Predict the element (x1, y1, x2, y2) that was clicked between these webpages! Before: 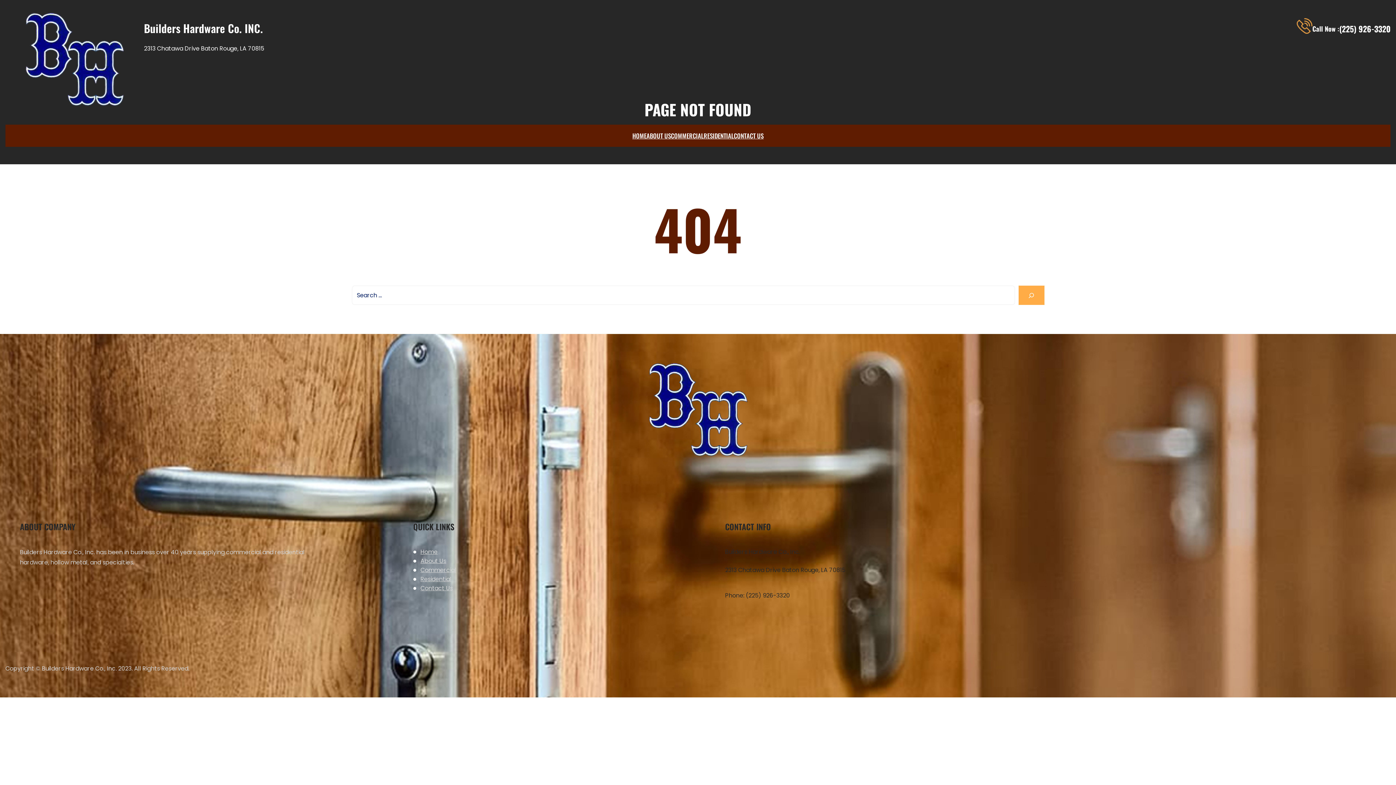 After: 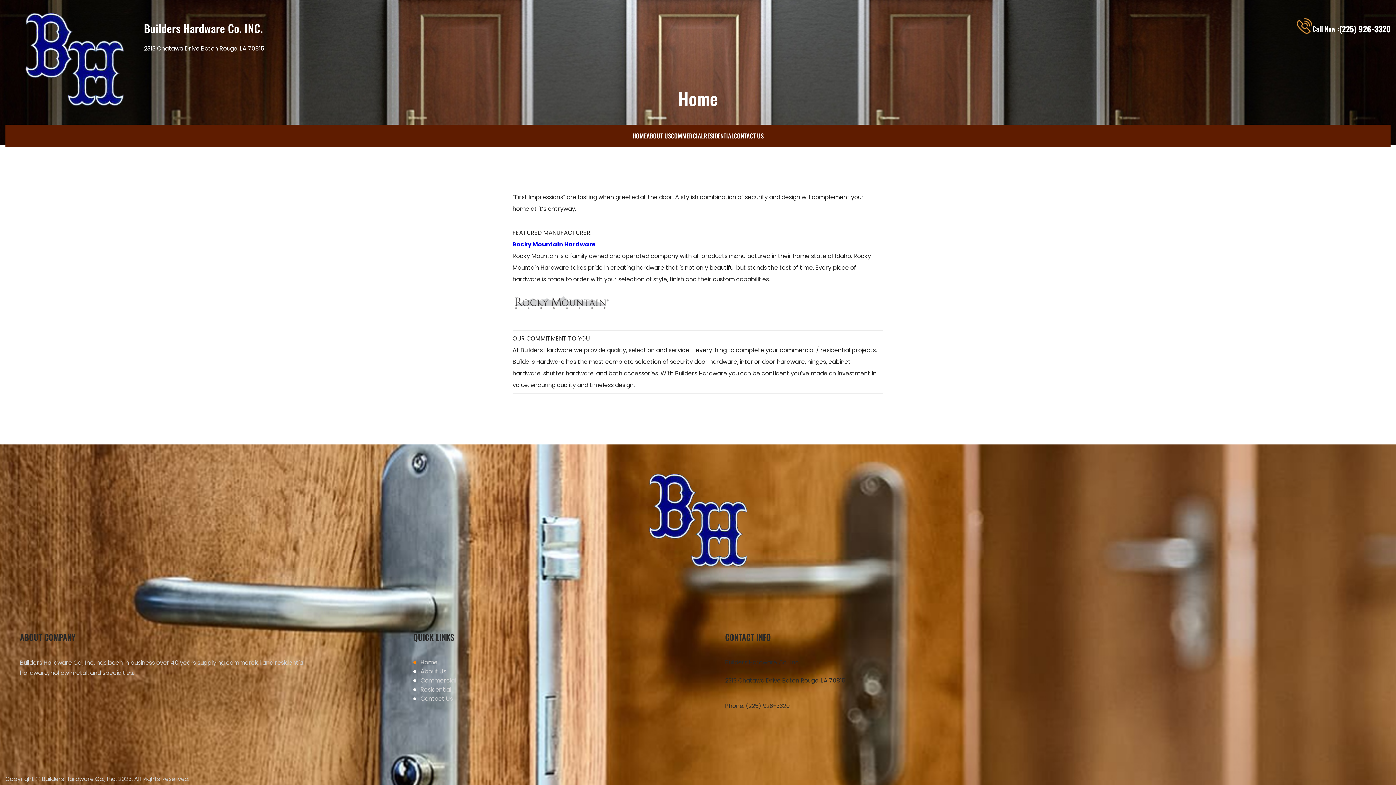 Action: label: Home bbox: (420, 547, 437, 556)